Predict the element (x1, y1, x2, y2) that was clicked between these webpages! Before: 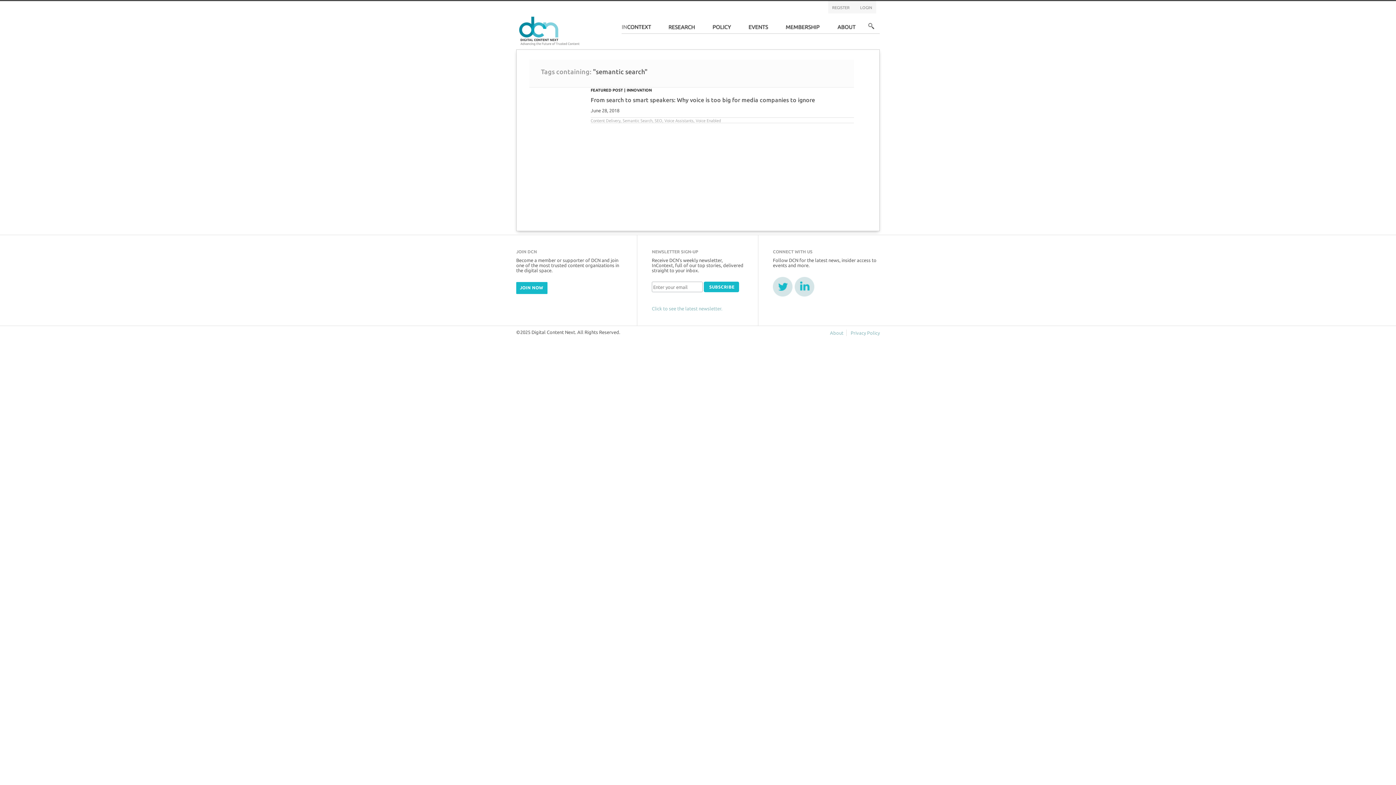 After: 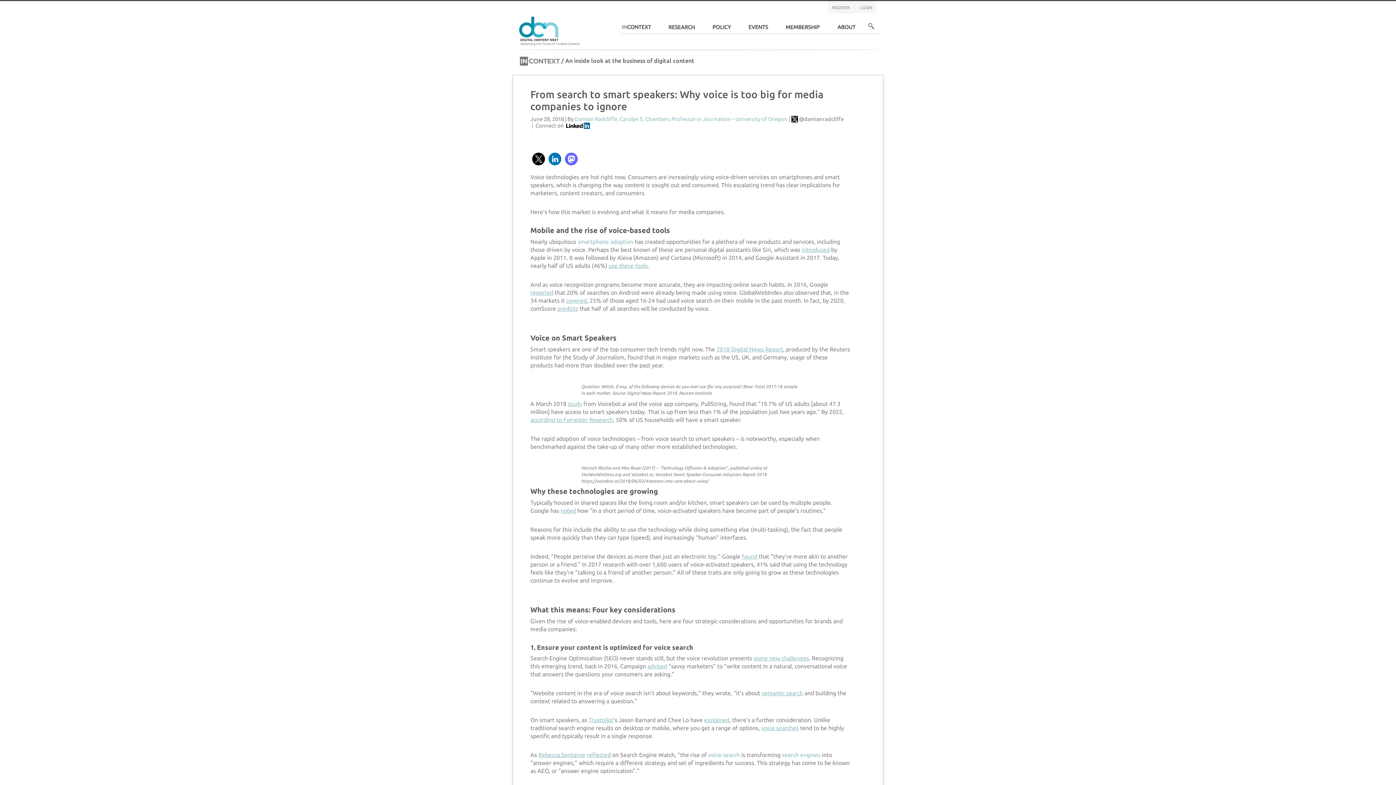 Action: bbox: (529, 87, 583, 94)